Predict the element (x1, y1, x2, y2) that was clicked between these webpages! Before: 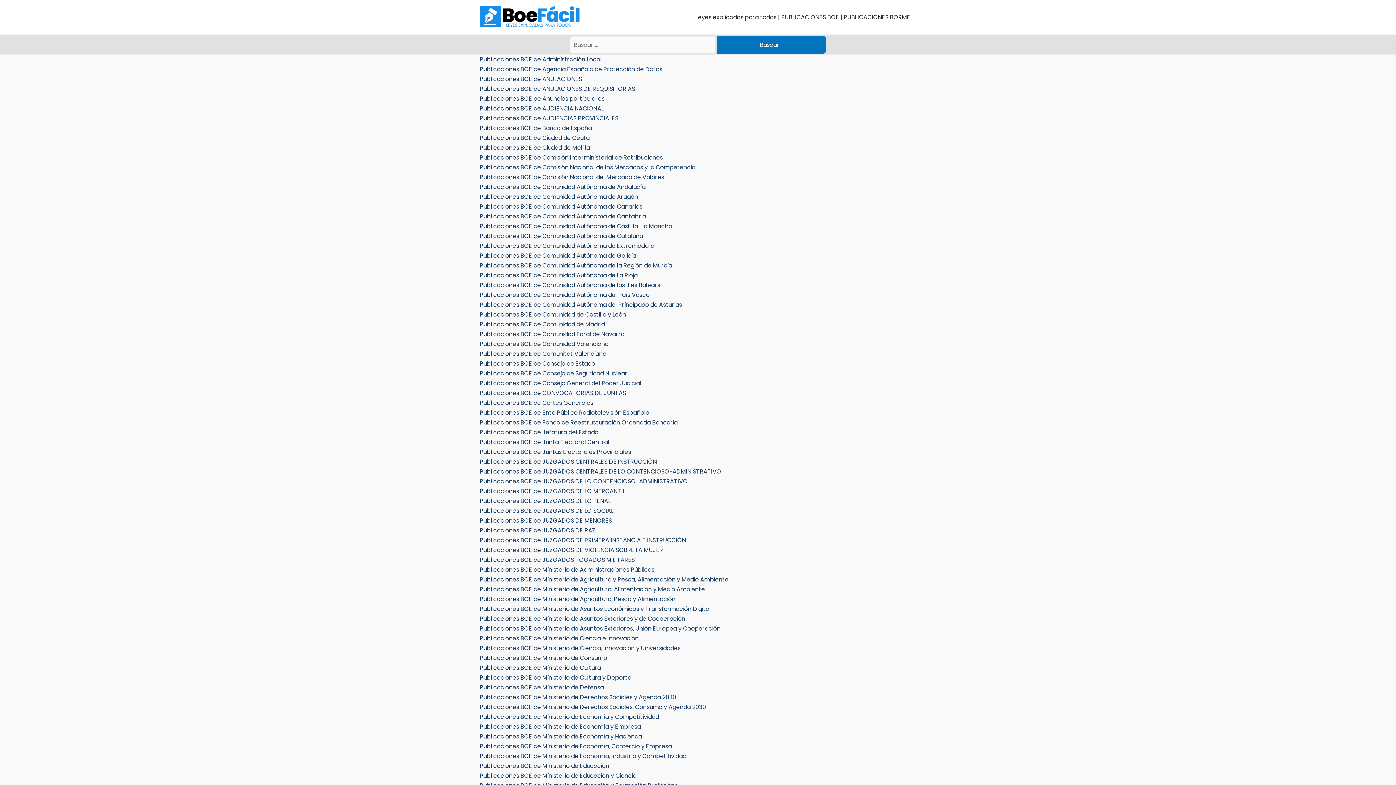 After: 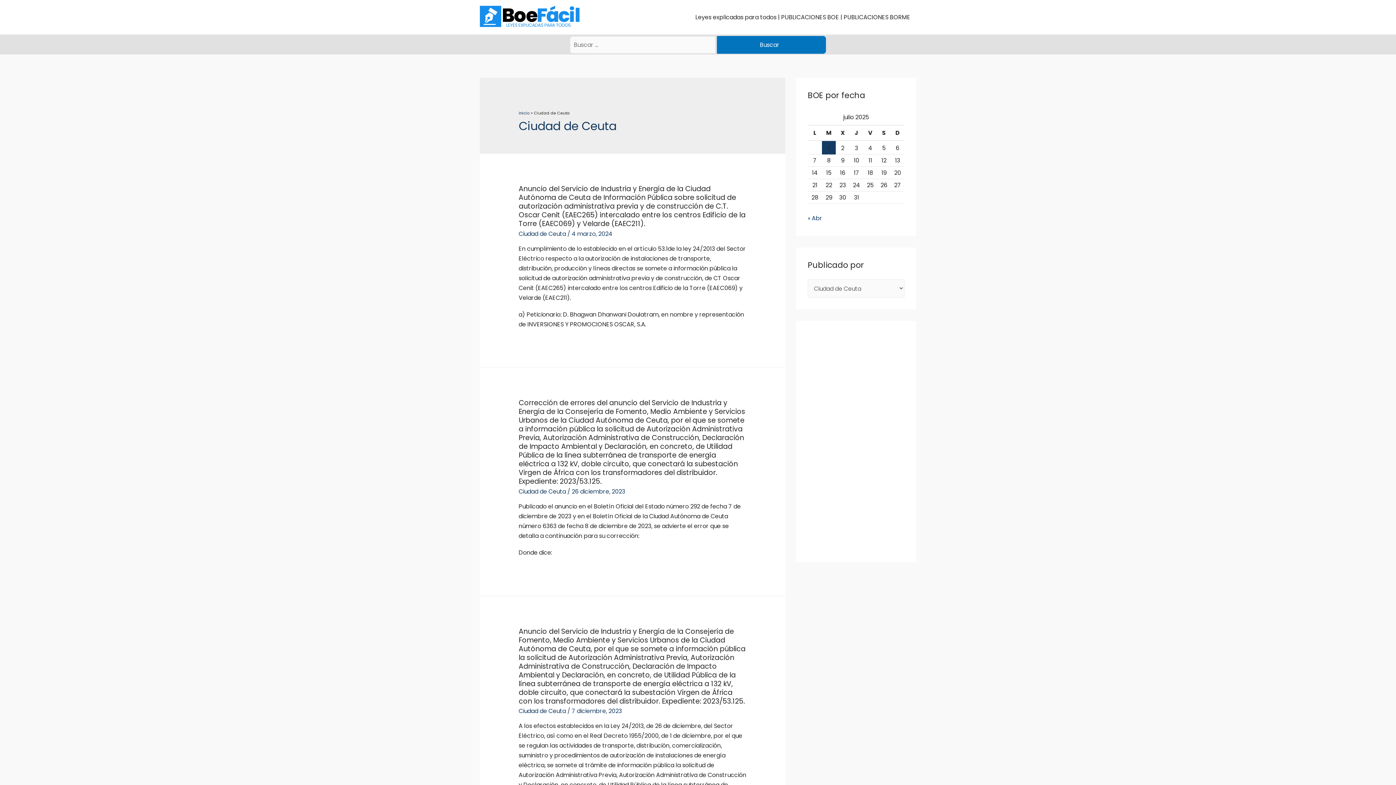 Action: bbox: (480, 133, 589, 142) label: Publicaciones BOE de Ciudad de Ceuta